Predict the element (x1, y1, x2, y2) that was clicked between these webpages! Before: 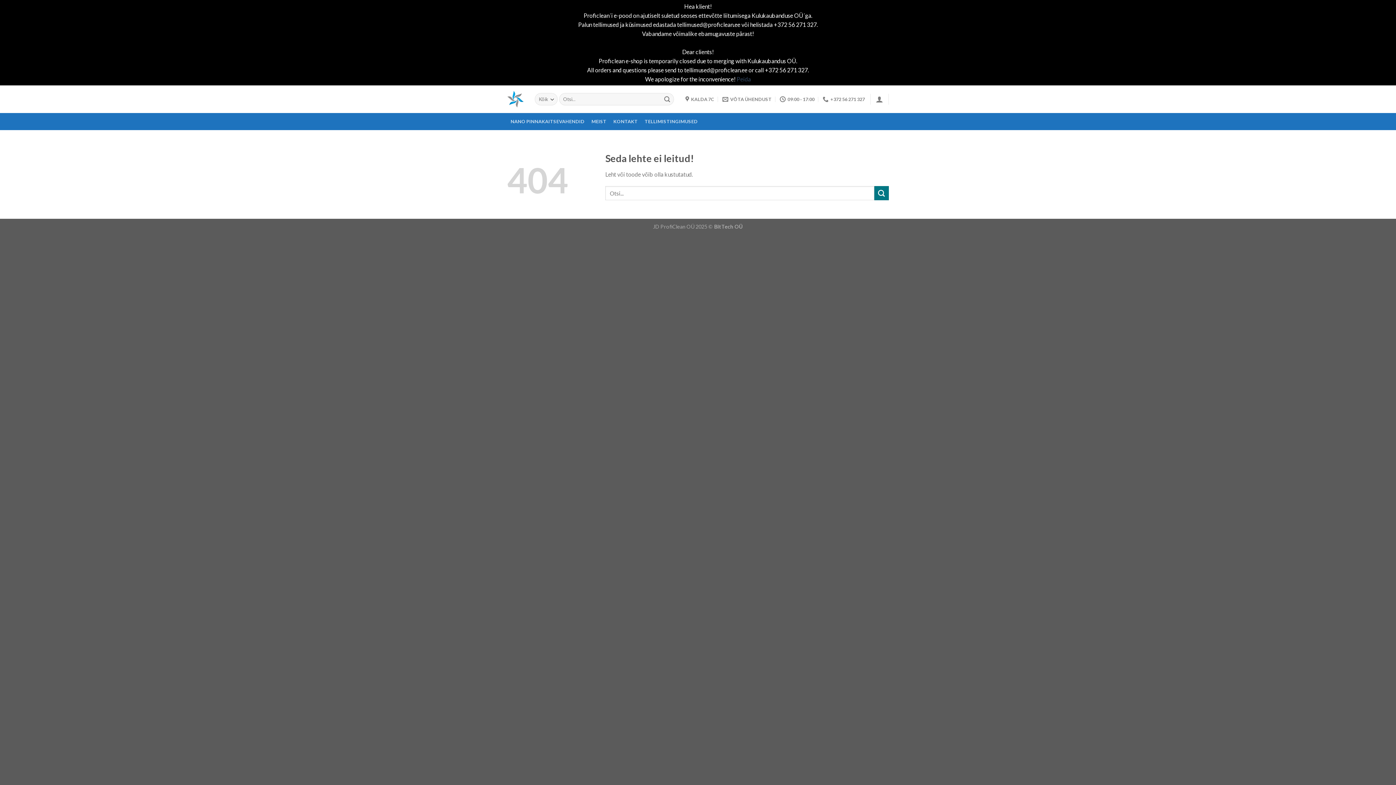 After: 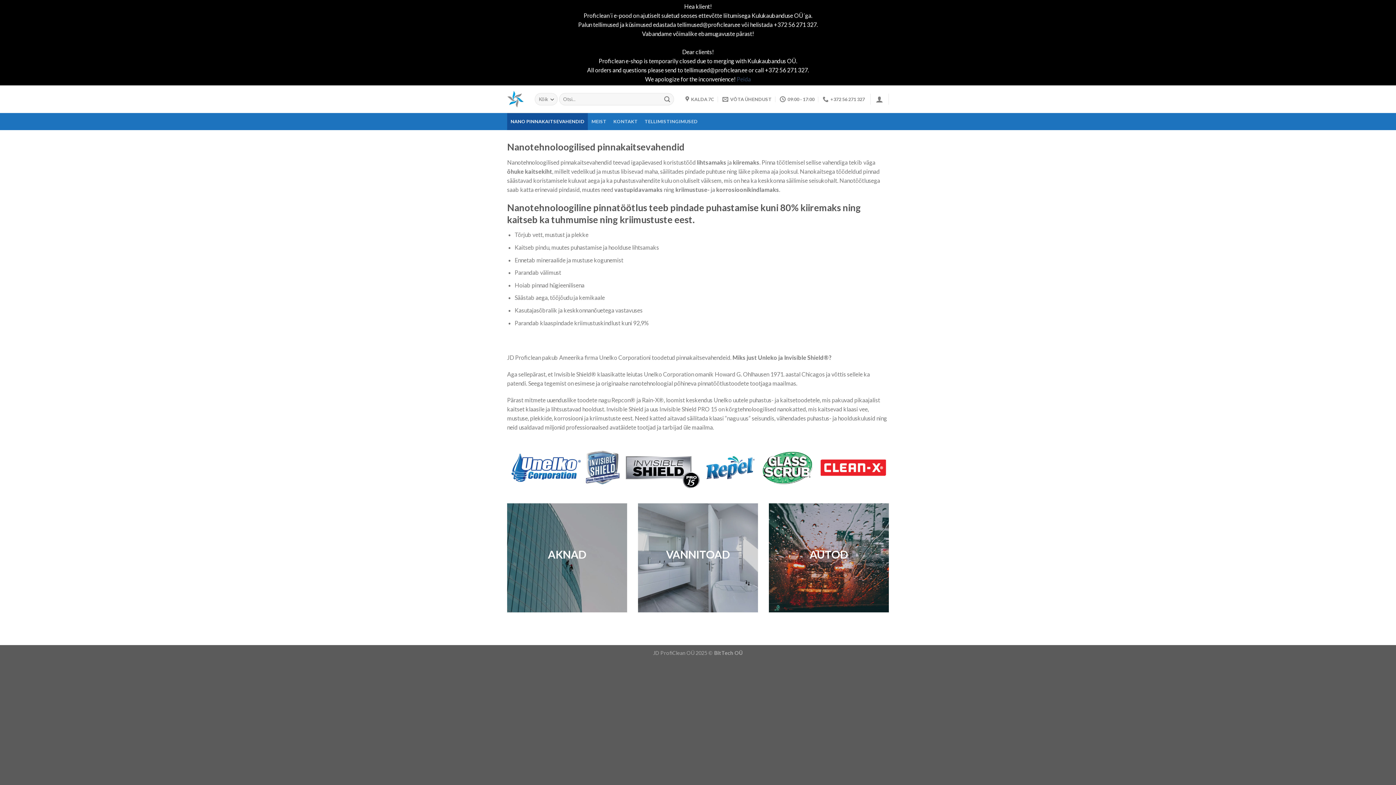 Action: label: NANO PINNAKAITSEVAHENDID bbox: (507, 113, 588, 130)